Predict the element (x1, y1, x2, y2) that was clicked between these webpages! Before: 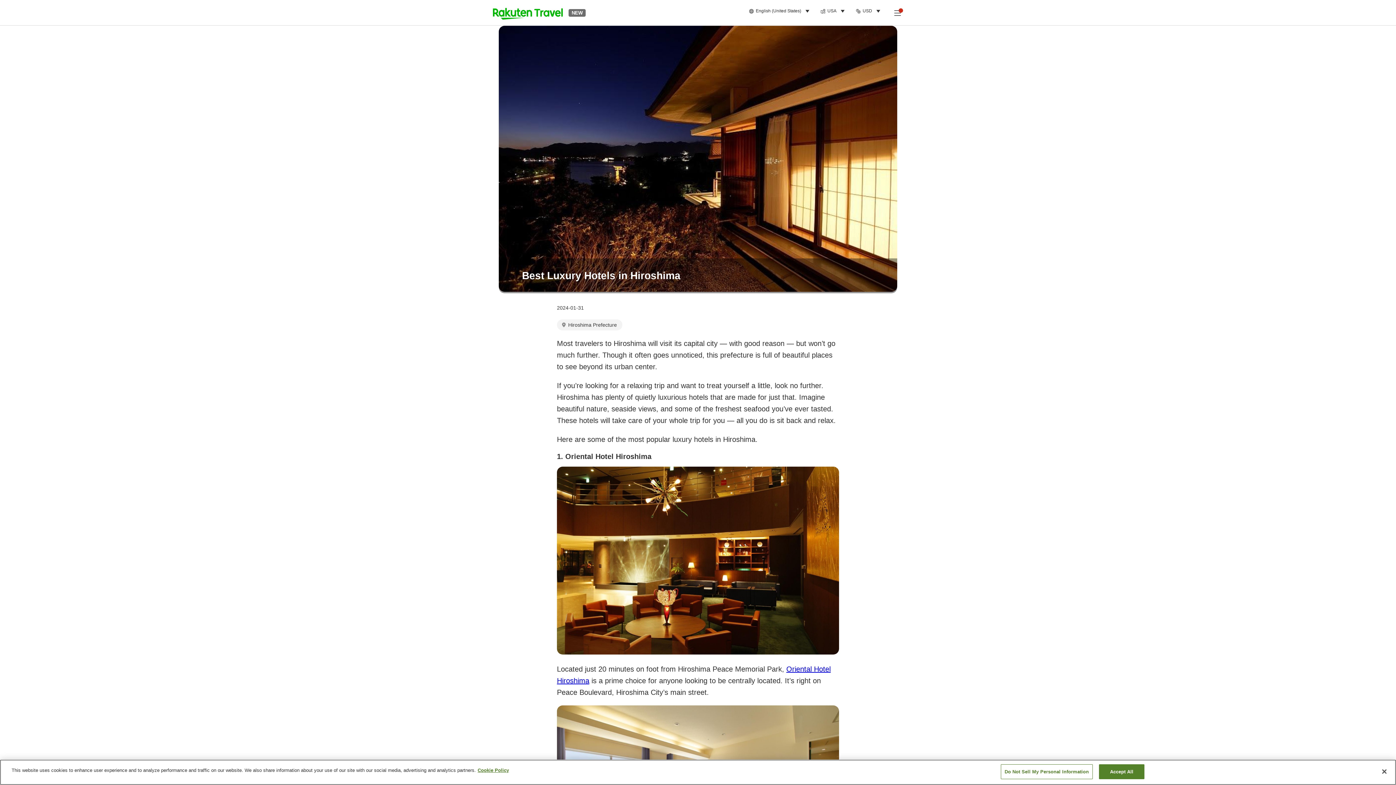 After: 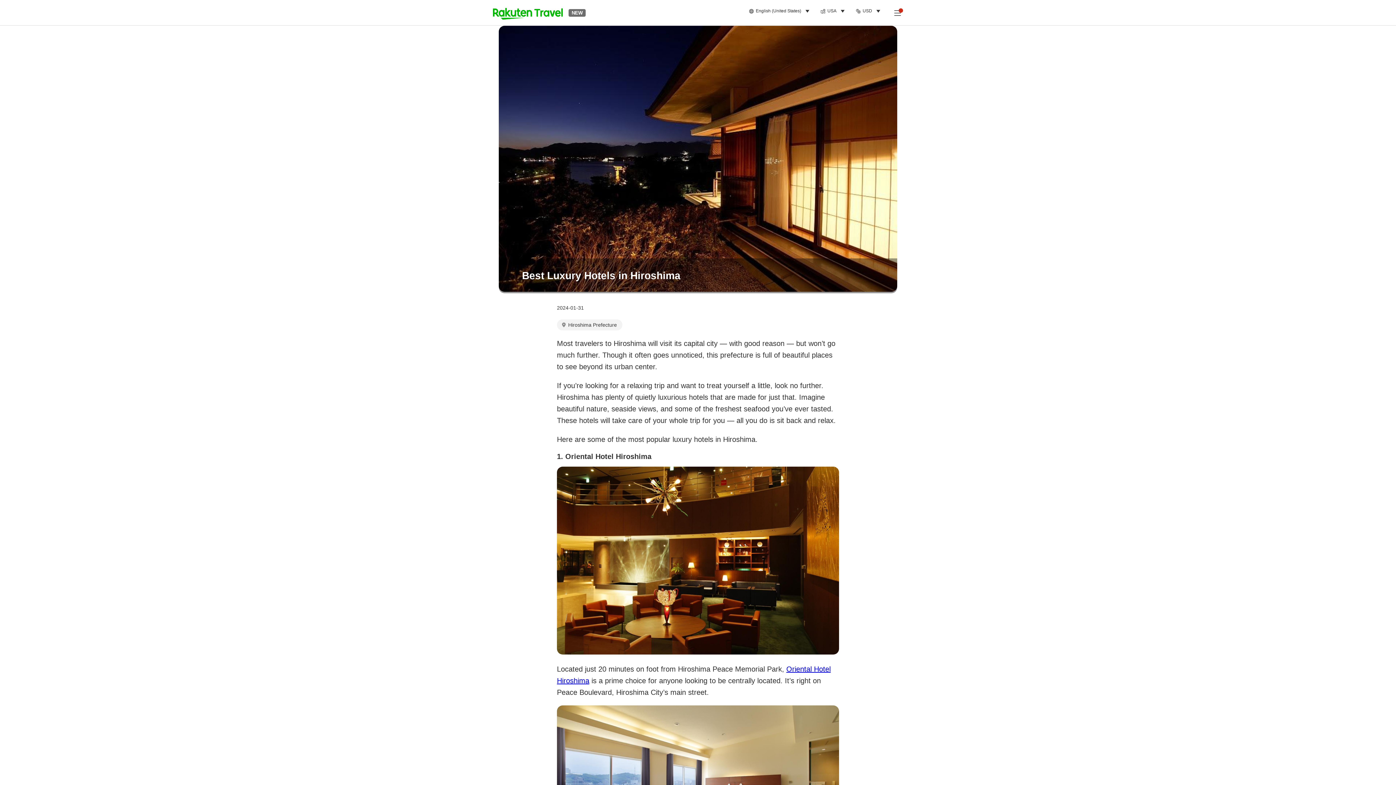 Action: label: Close bbox: (1376, 764, 1392, 780)